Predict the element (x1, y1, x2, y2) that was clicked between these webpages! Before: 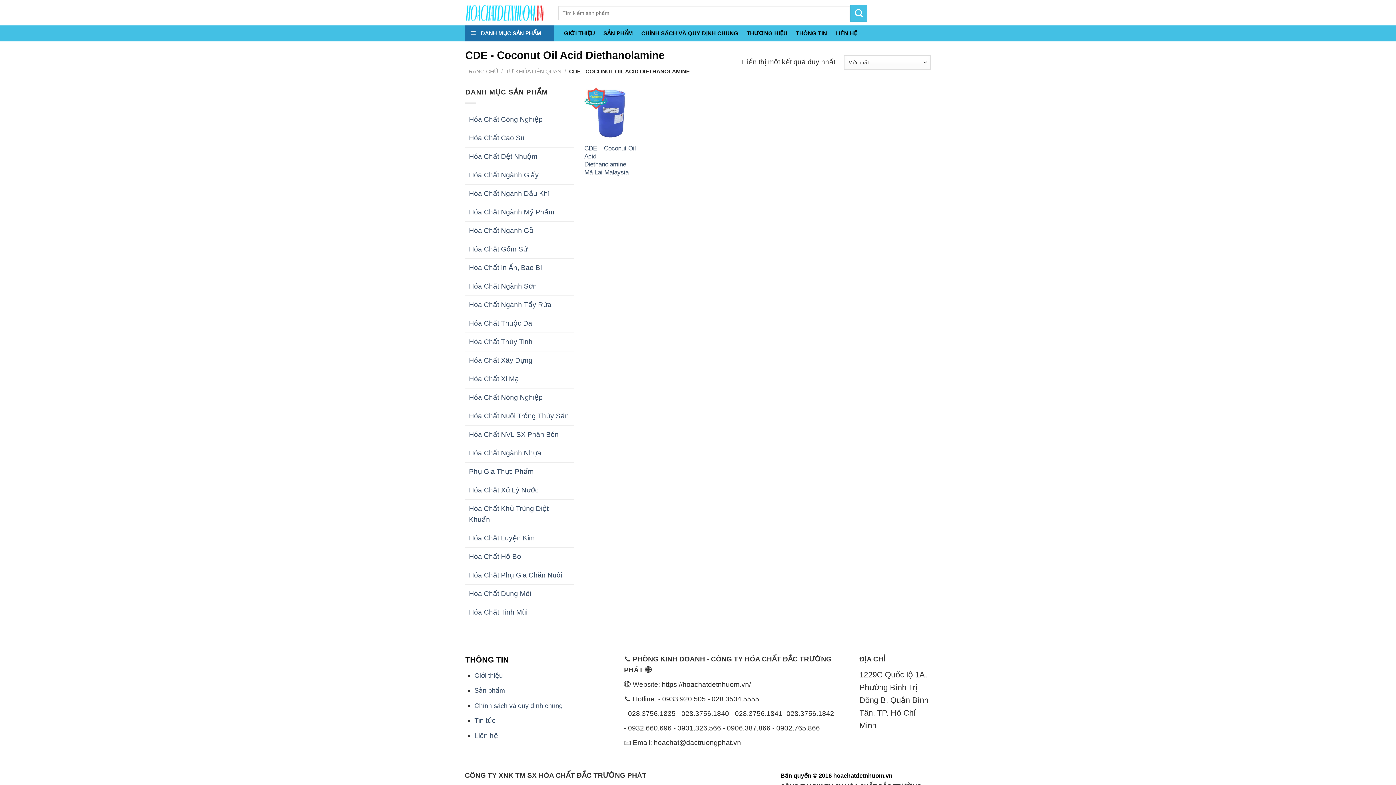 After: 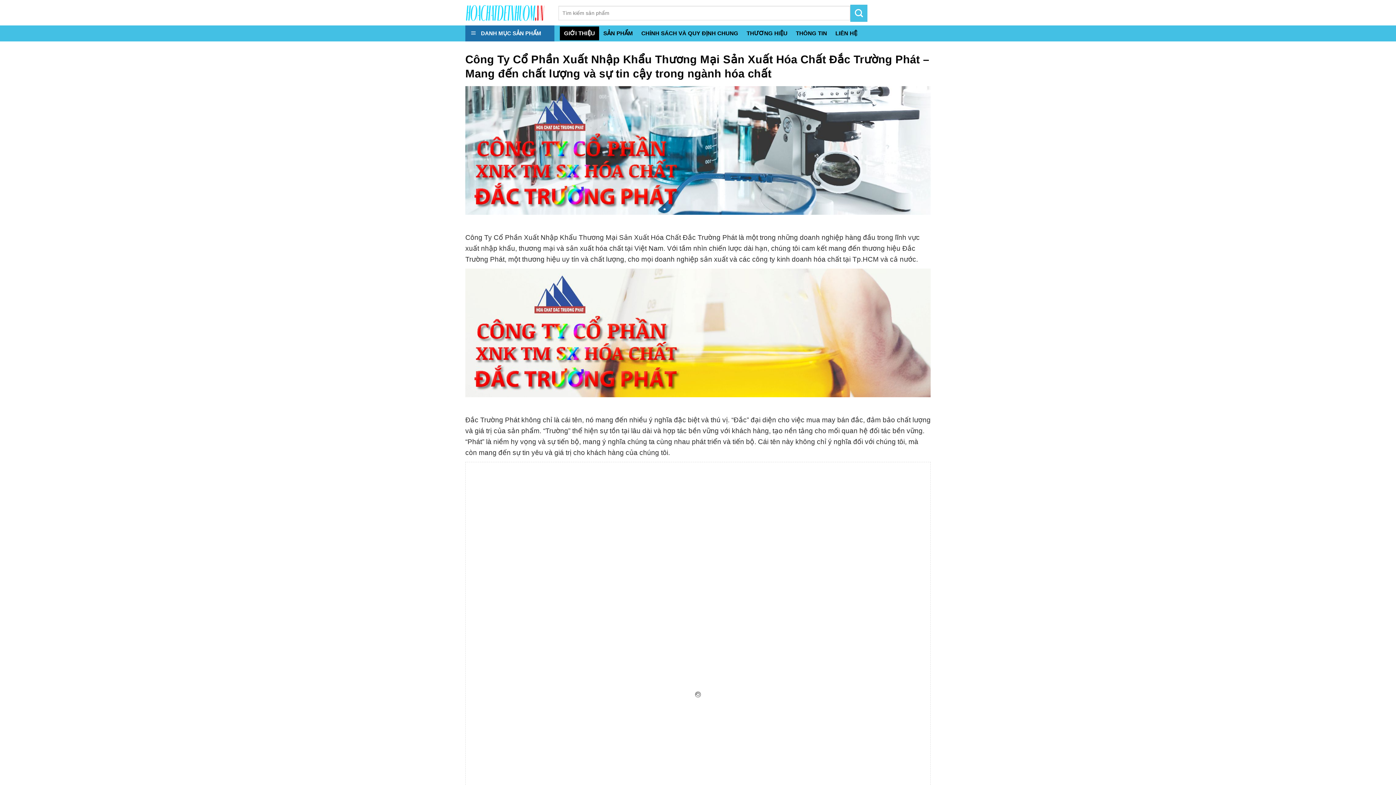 Action: bbox: (560, 26, 599, 40) label: GIỚI THIỆU